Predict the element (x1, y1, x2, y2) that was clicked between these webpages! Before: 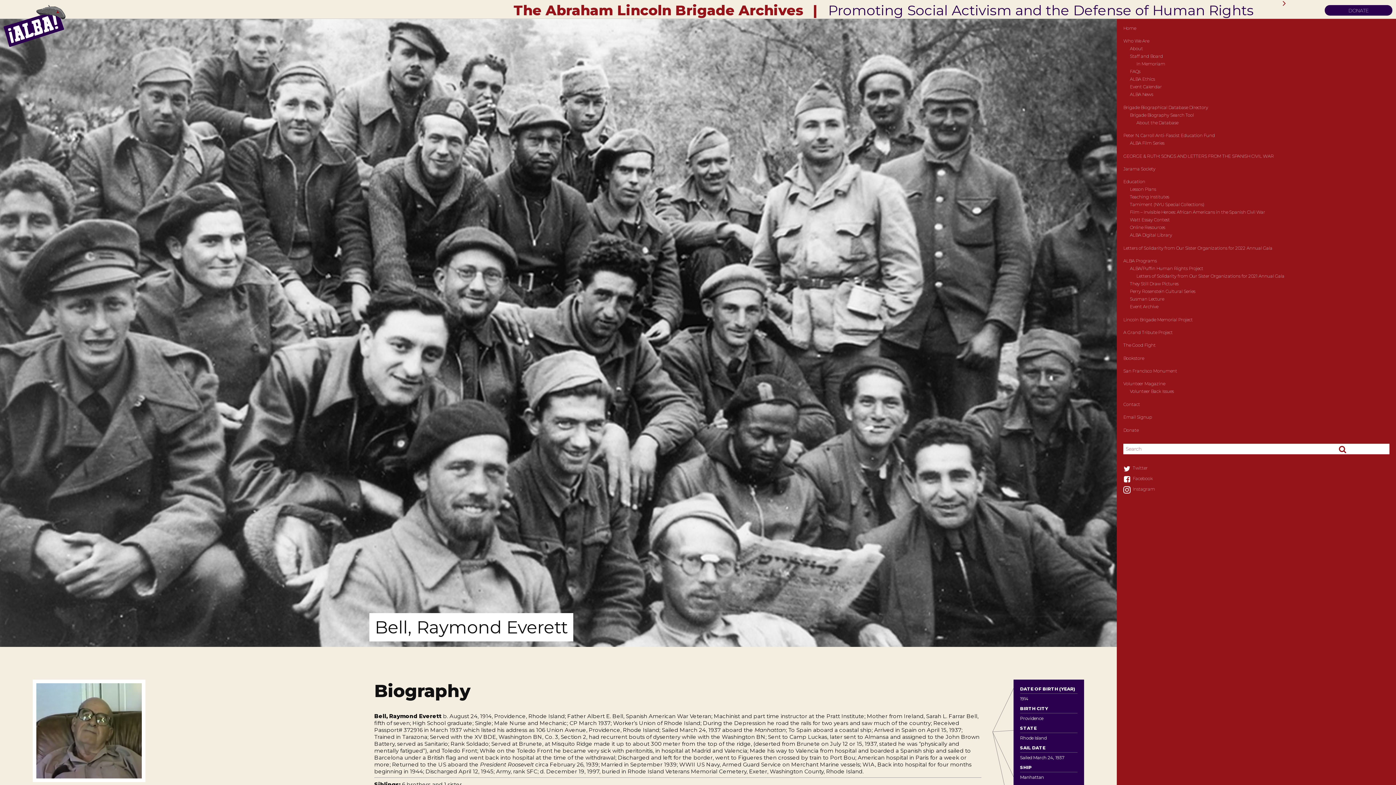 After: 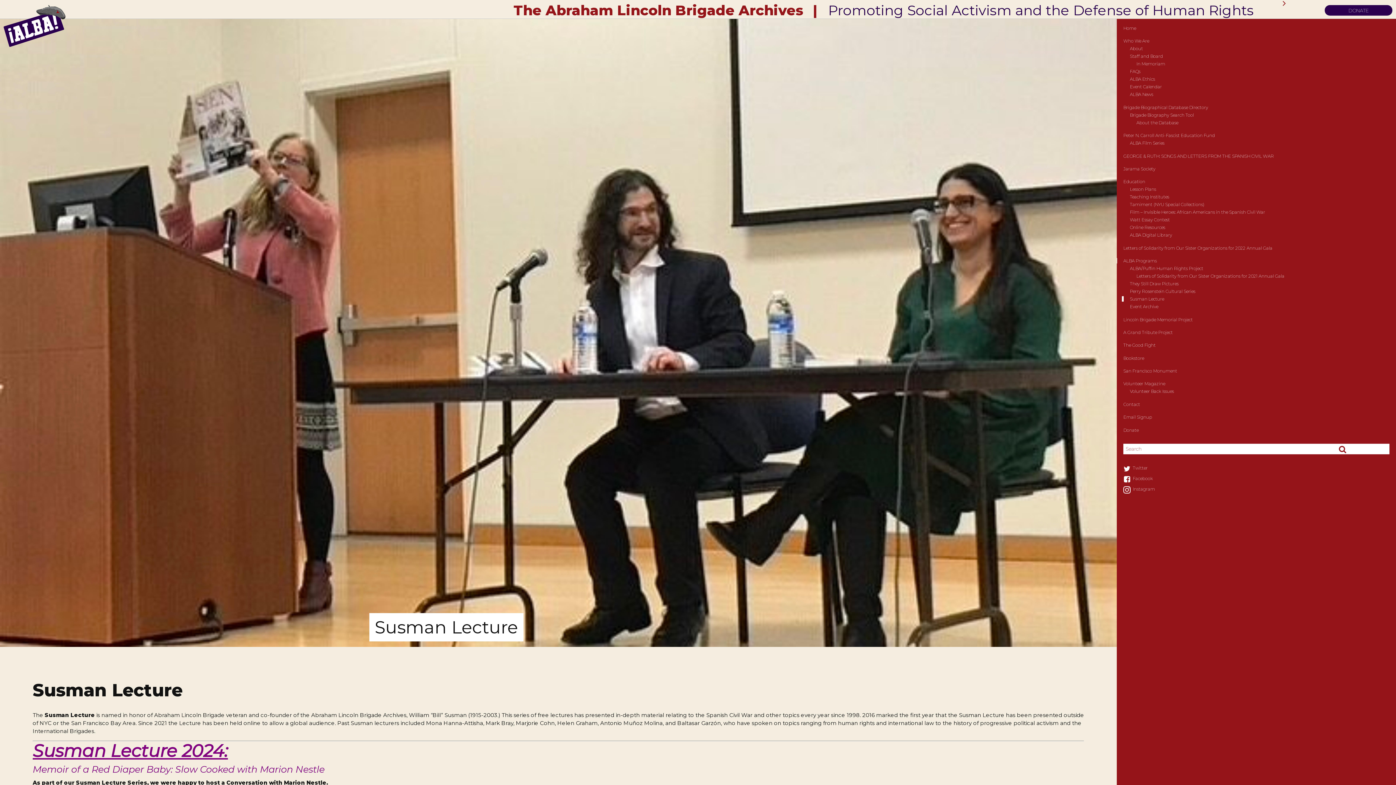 Action: bbox: (1130, 296, 1164, 301) label: Susman Lecture